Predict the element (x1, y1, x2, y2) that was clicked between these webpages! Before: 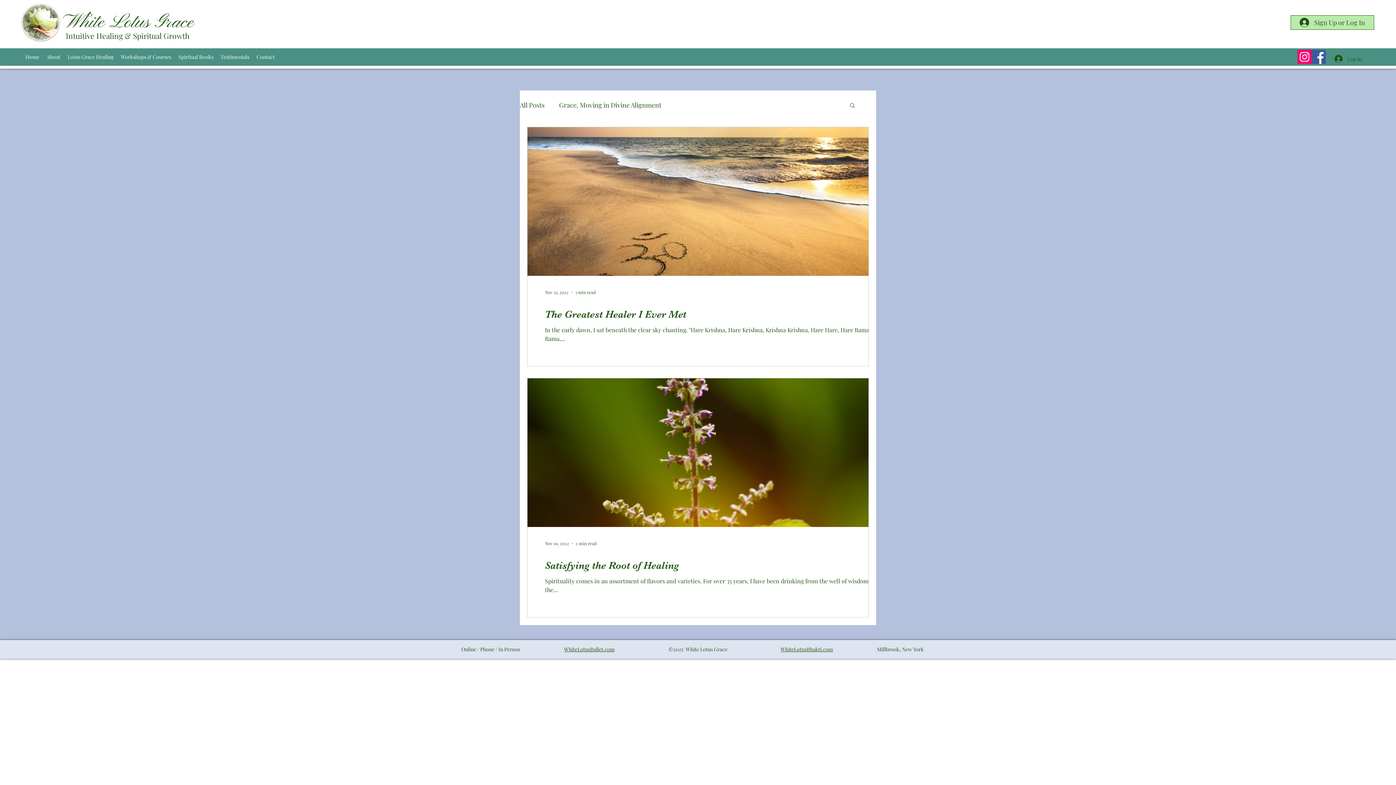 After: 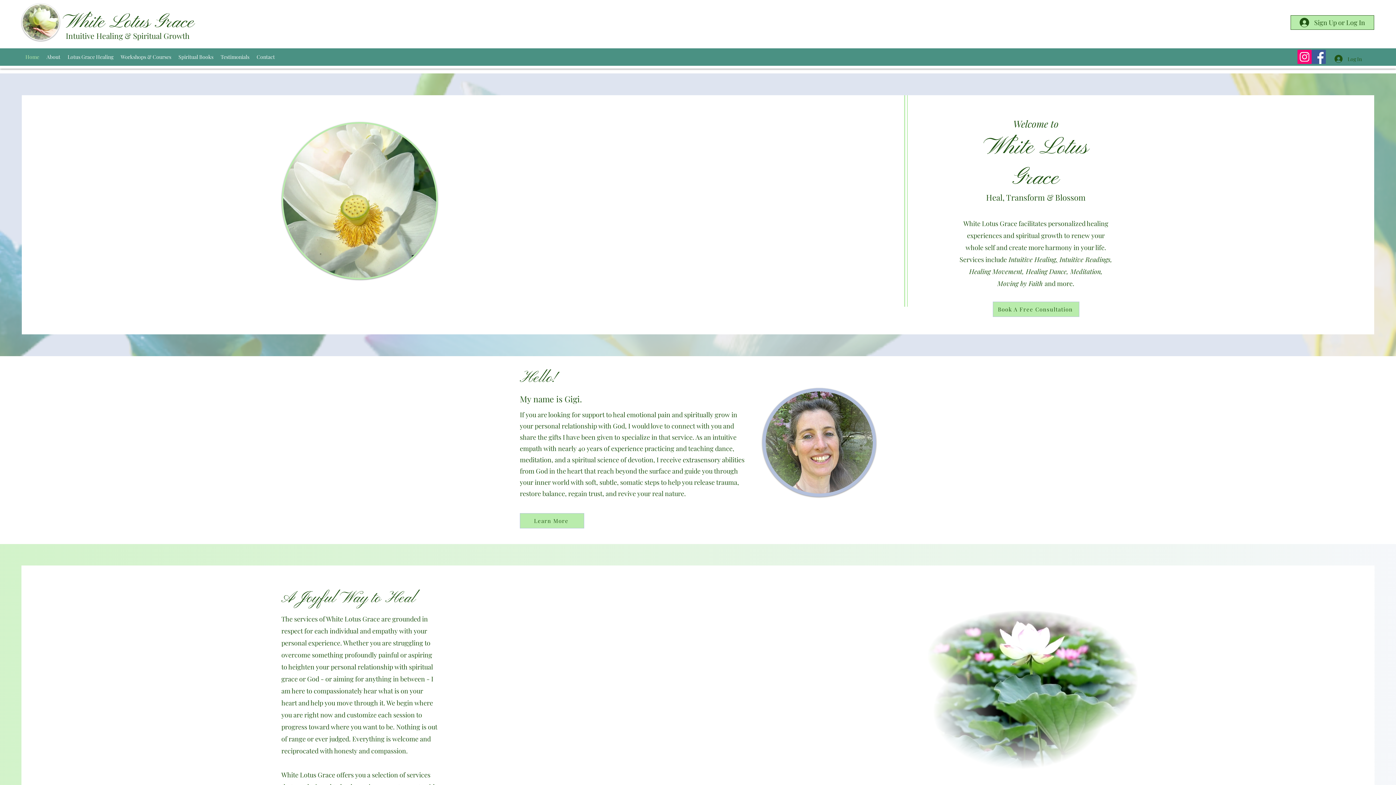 Action: bbox: (62, 10, 199, 34) label: White Lotus Grace 